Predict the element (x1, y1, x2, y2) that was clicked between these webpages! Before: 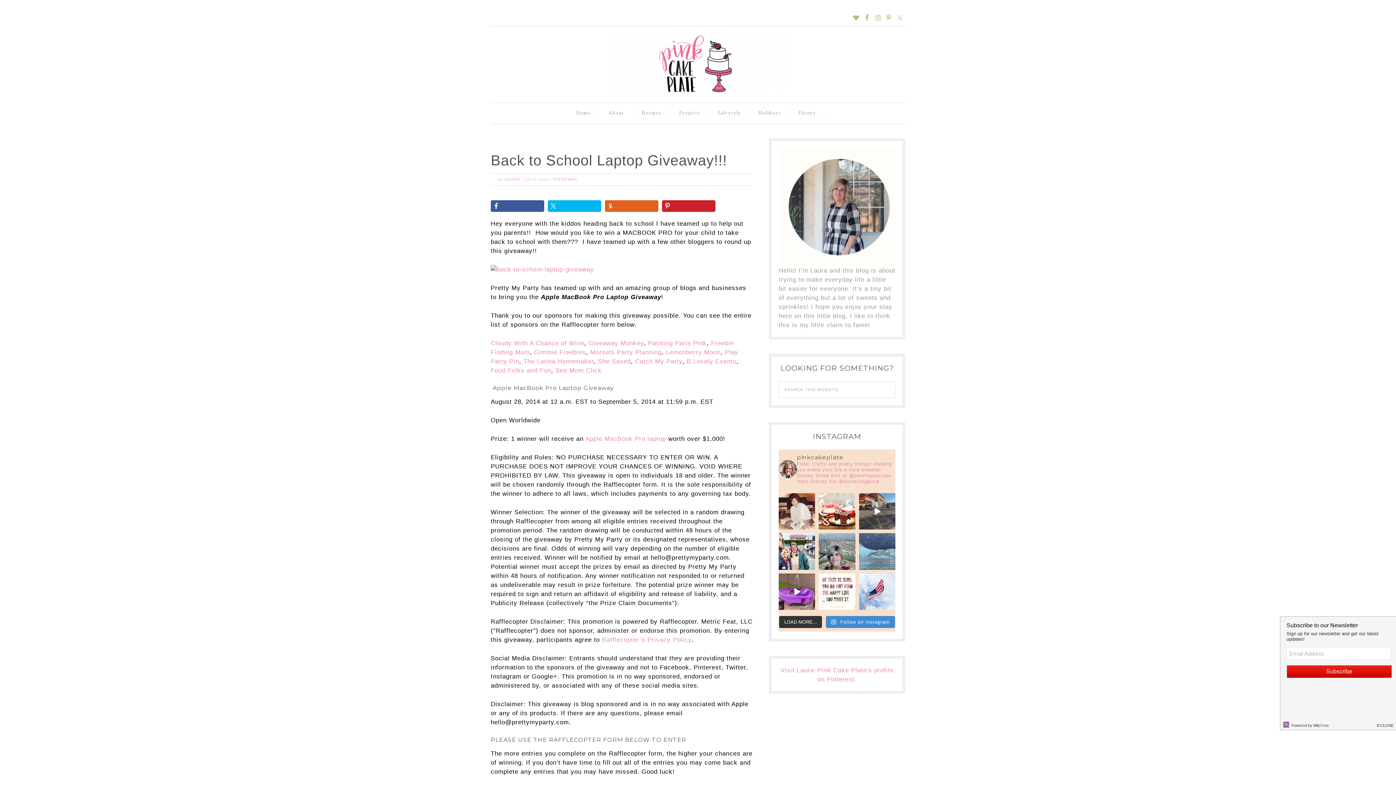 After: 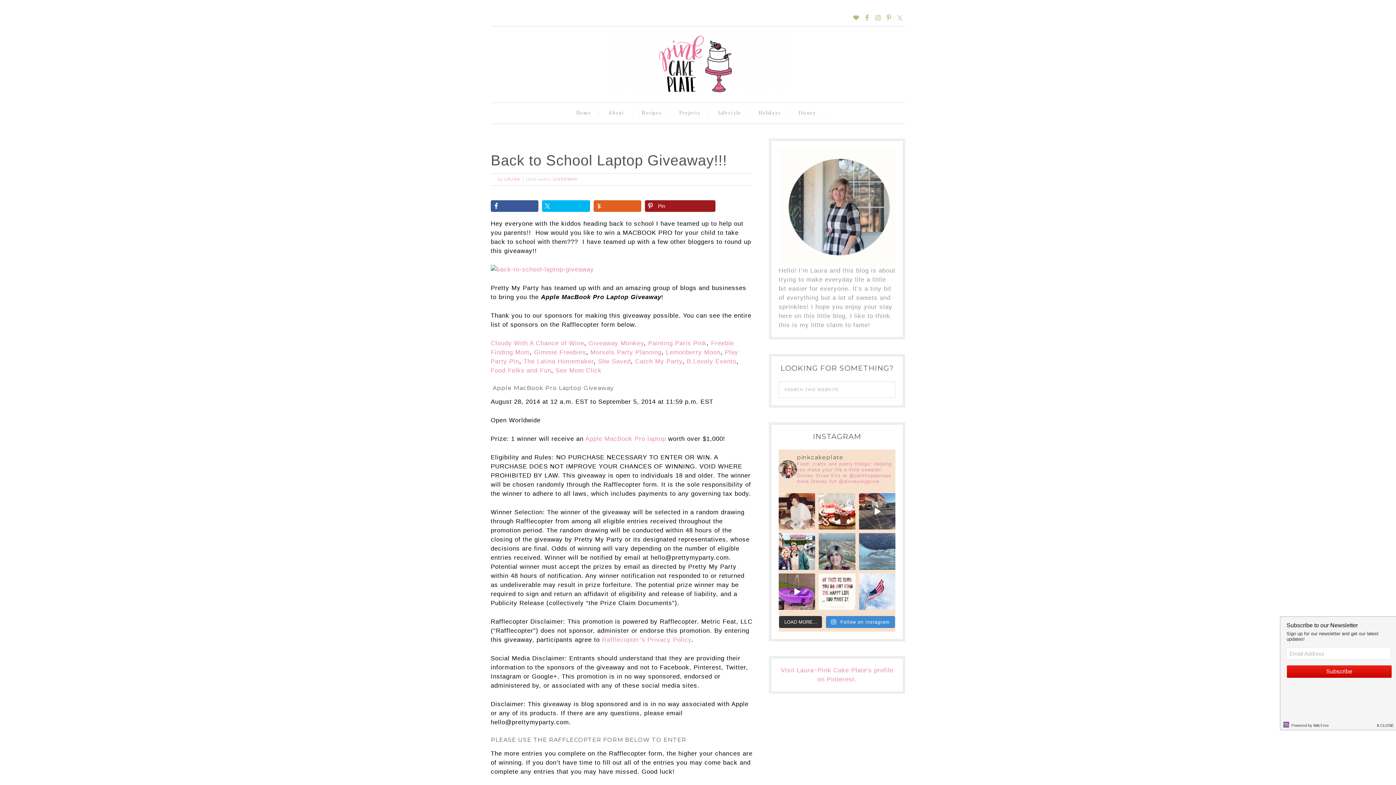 Action: bbox: (662, 200, 715, 212) label: Pin